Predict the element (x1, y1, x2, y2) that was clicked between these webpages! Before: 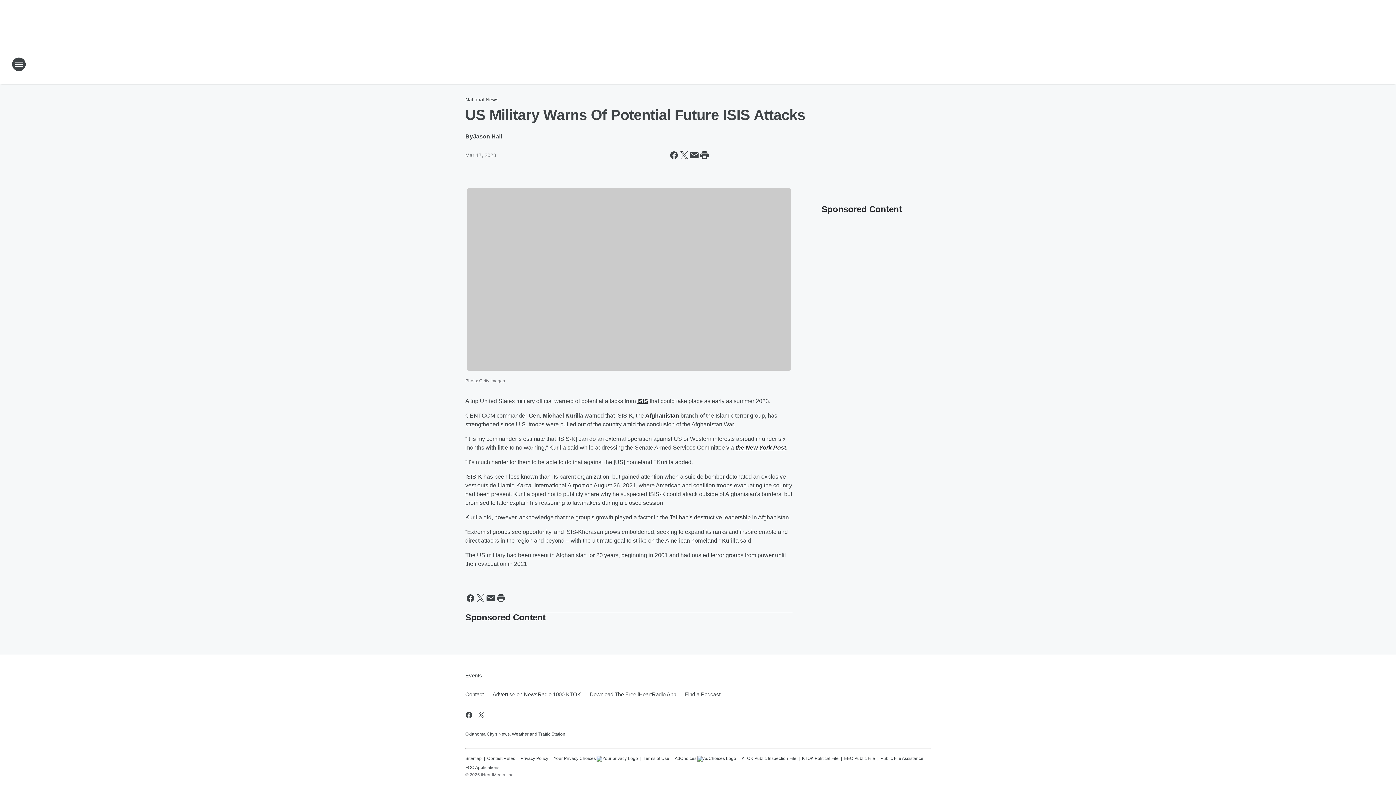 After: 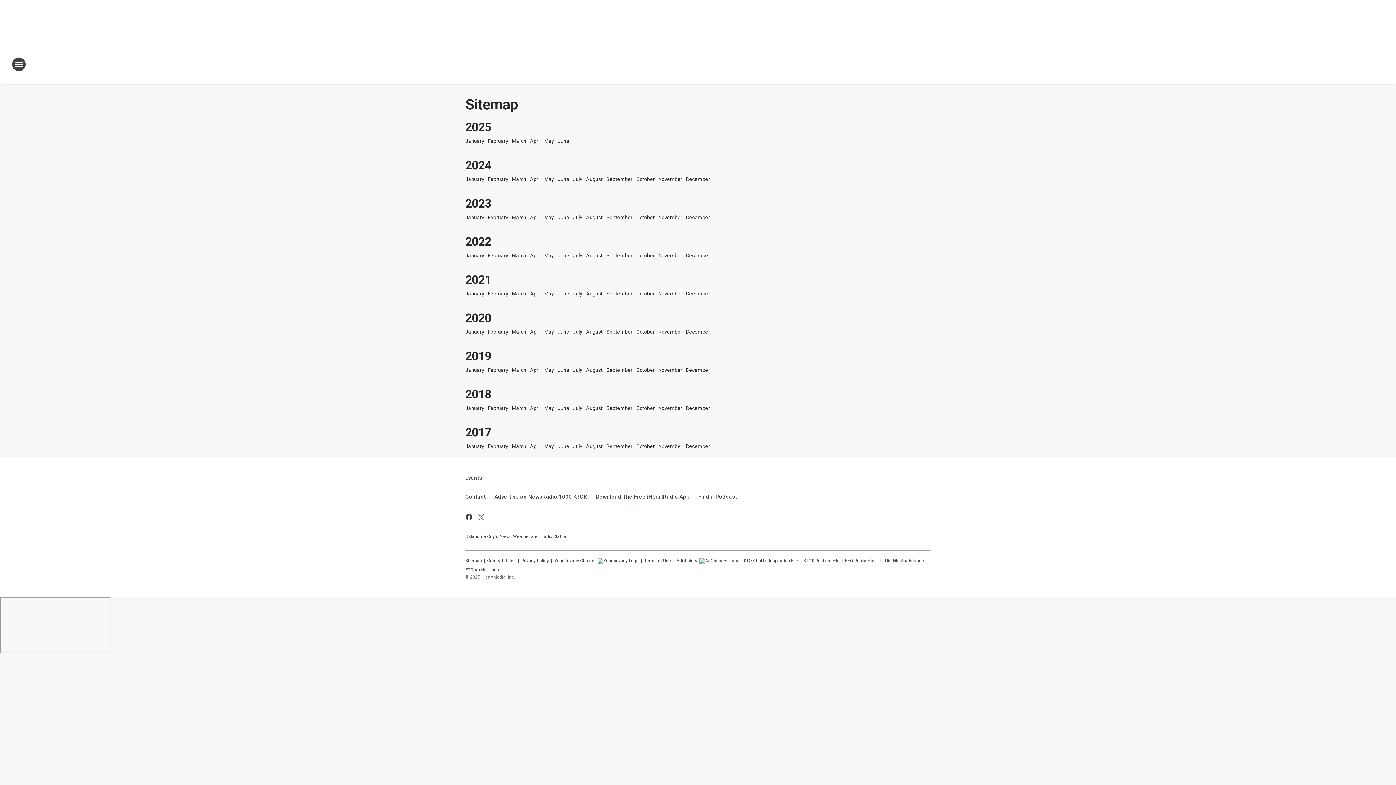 Action: label: Sitemap bbox: (465, 752, 481, 762)